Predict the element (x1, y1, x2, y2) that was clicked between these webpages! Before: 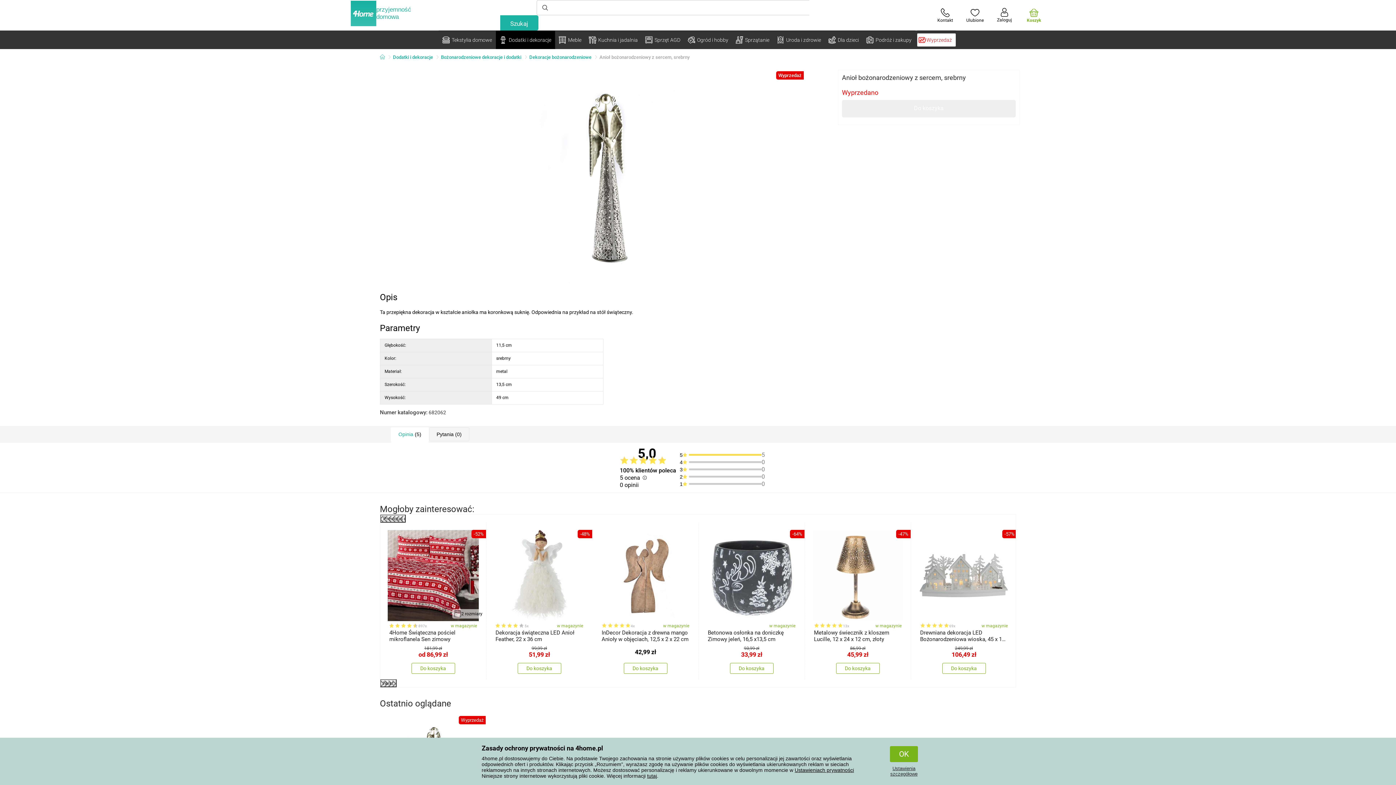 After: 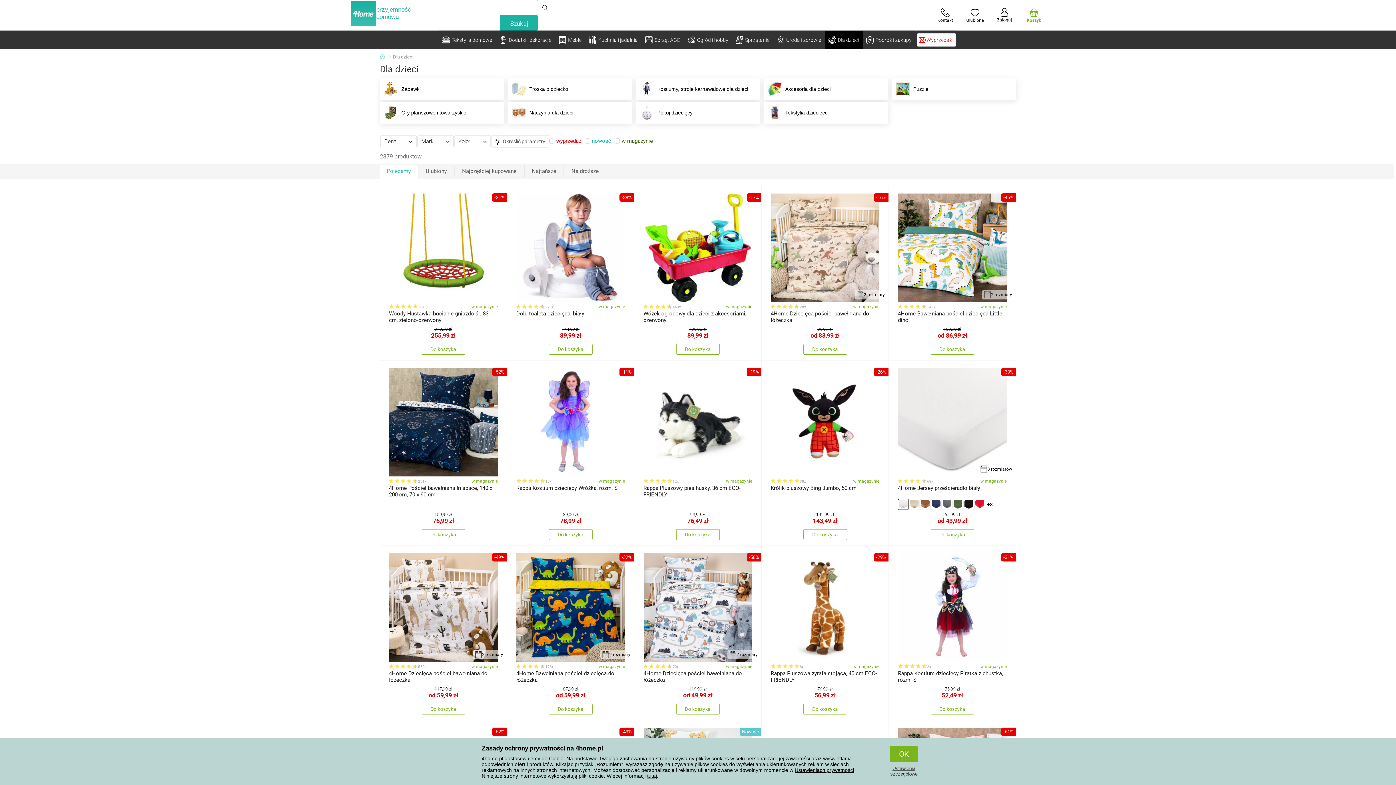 Action: label: Dla dzieci bbox: (824, 30, 862, 49)